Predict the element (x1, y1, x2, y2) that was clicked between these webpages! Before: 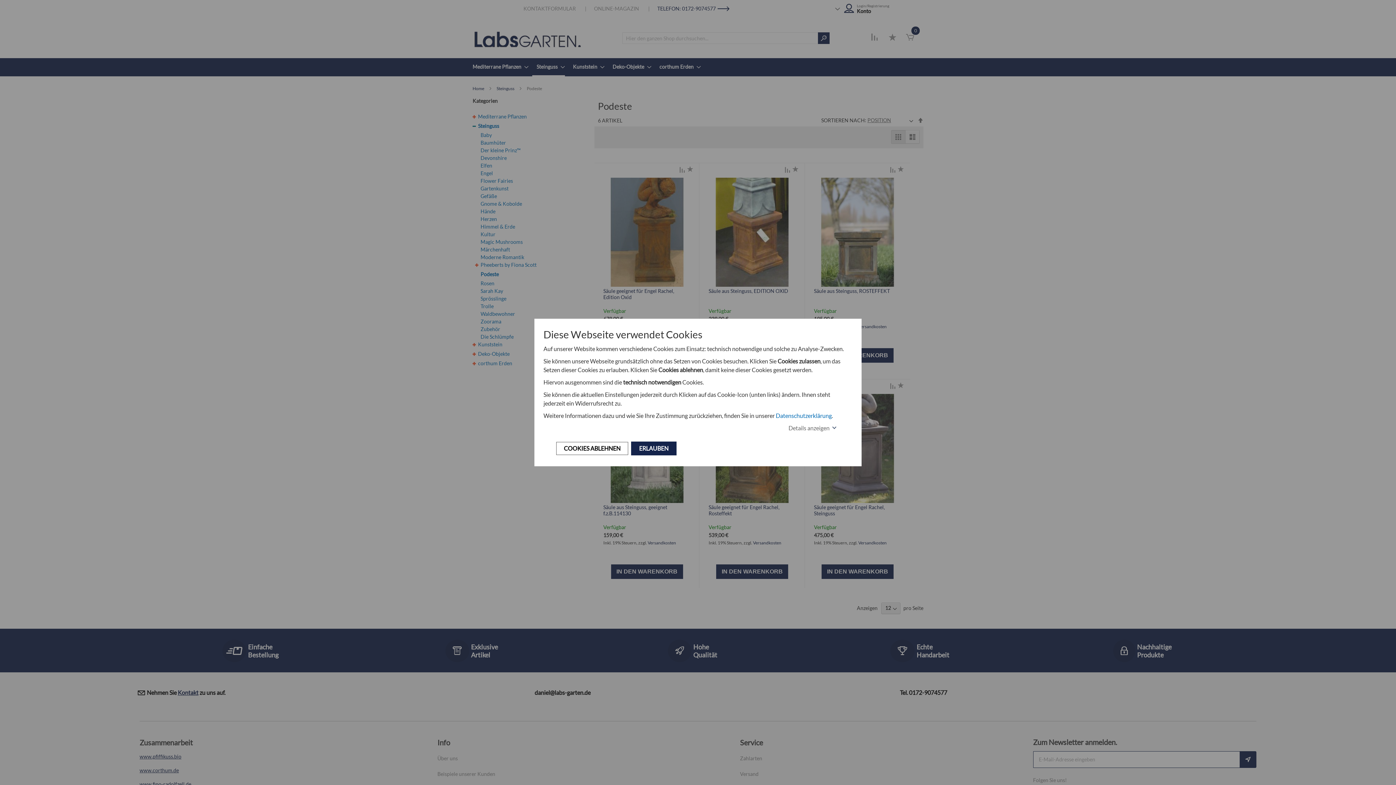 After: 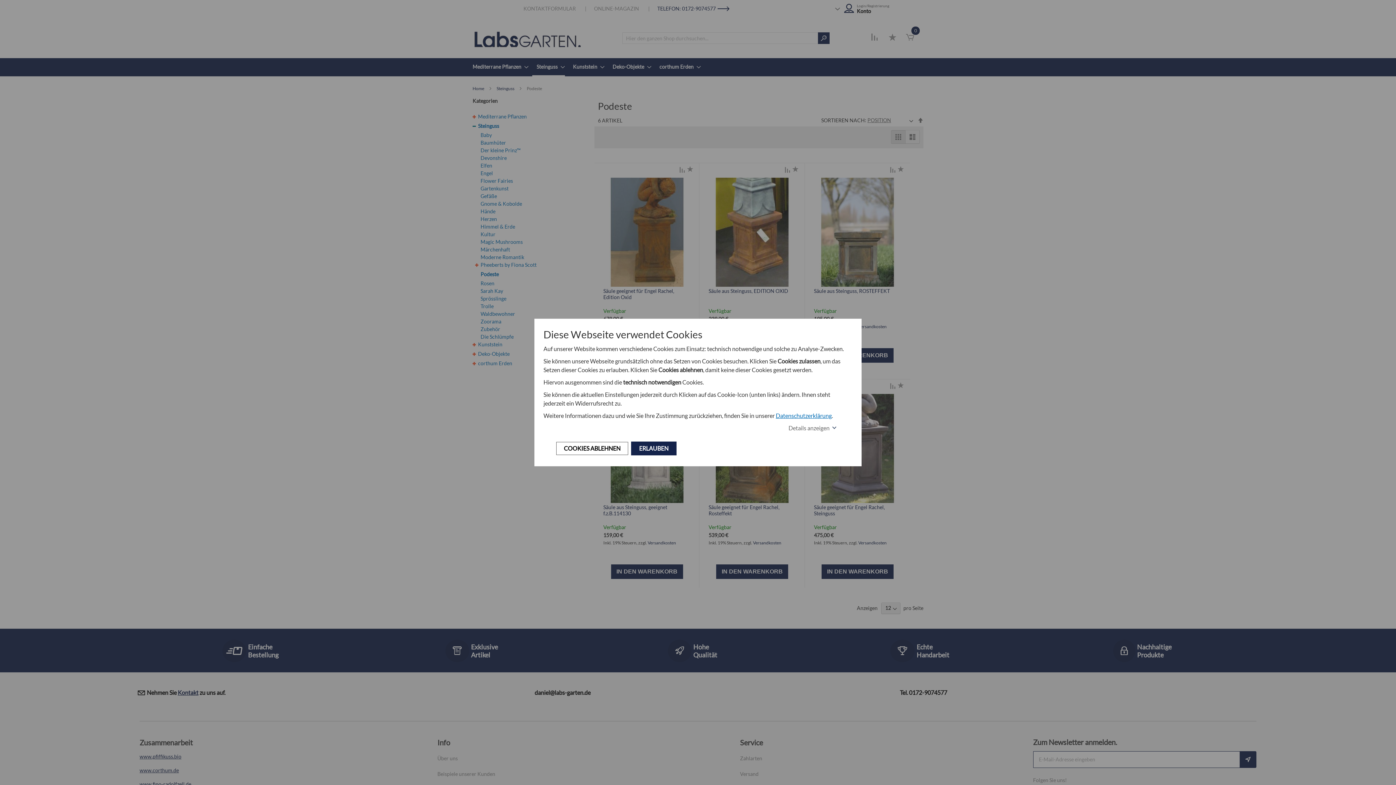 Action: label: Datenschutzerklärung bbox: (776, 412, 832, 419)